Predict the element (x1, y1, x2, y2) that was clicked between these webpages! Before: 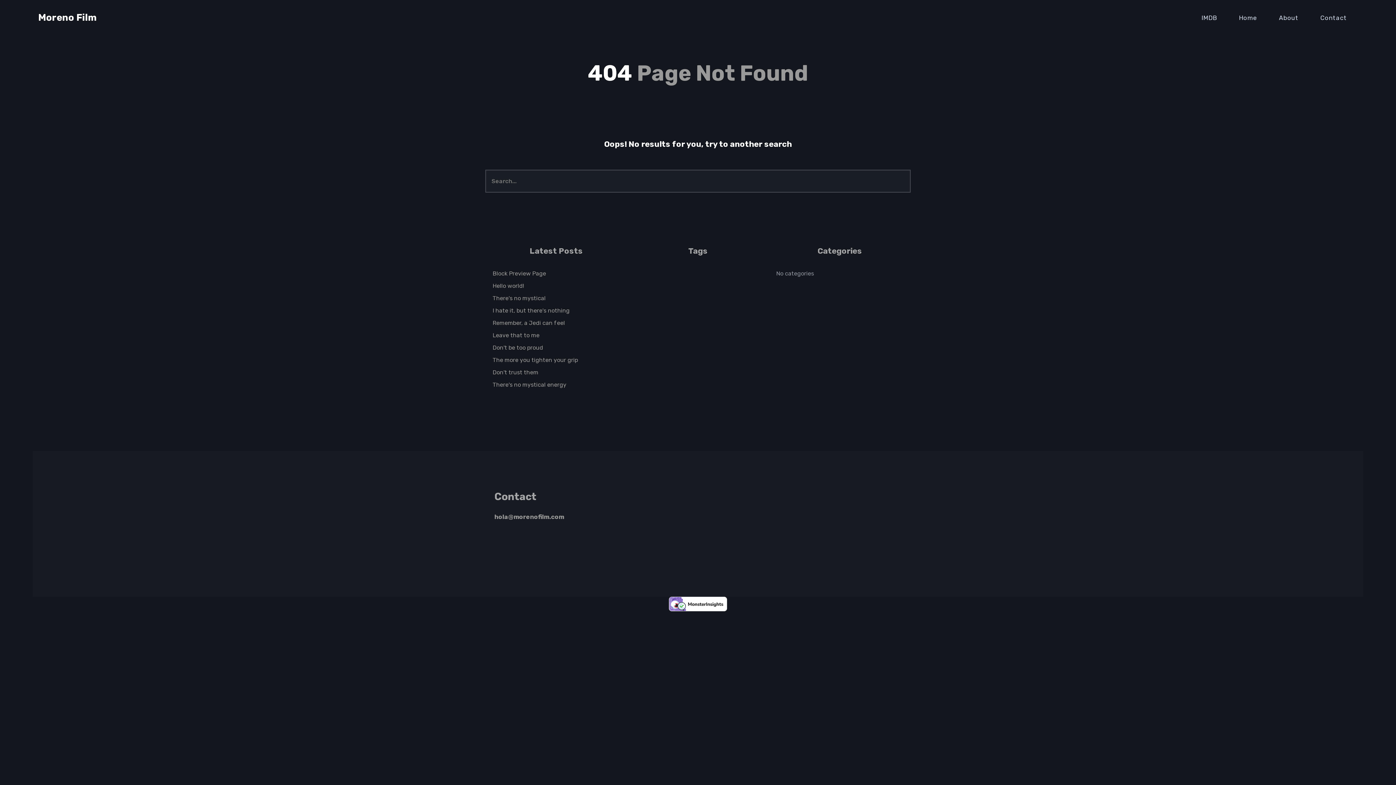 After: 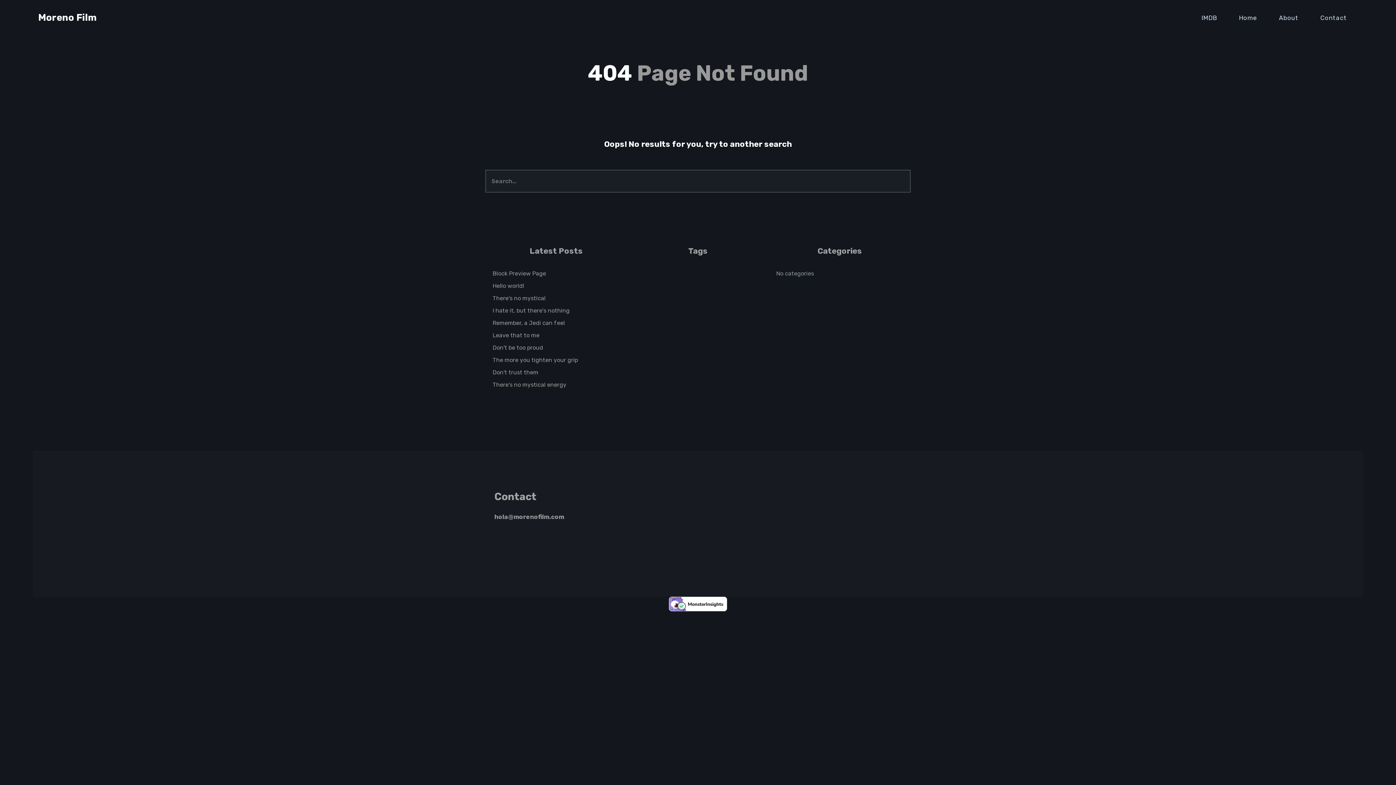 Action: label: I hate it, but there's nothing bbox: (492, 307, 569, 314)